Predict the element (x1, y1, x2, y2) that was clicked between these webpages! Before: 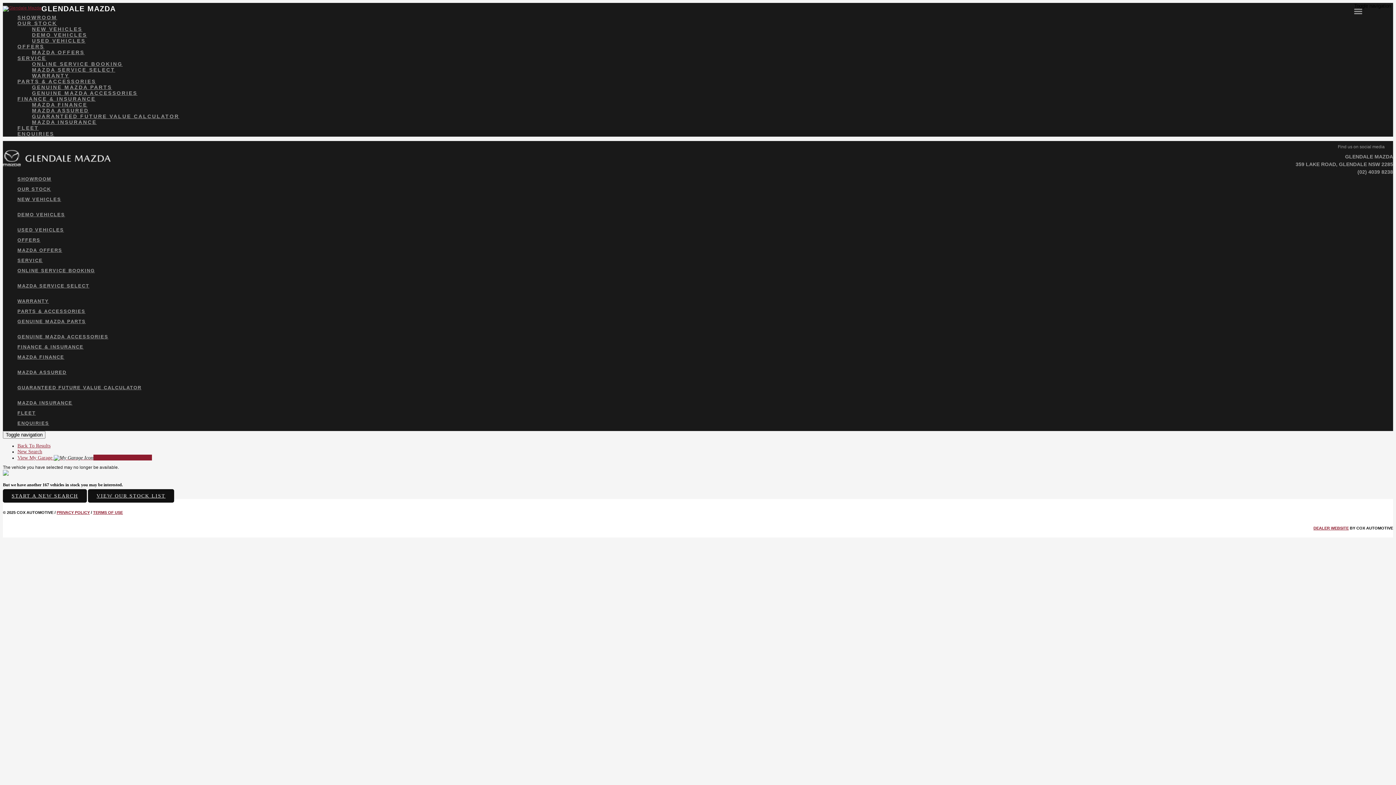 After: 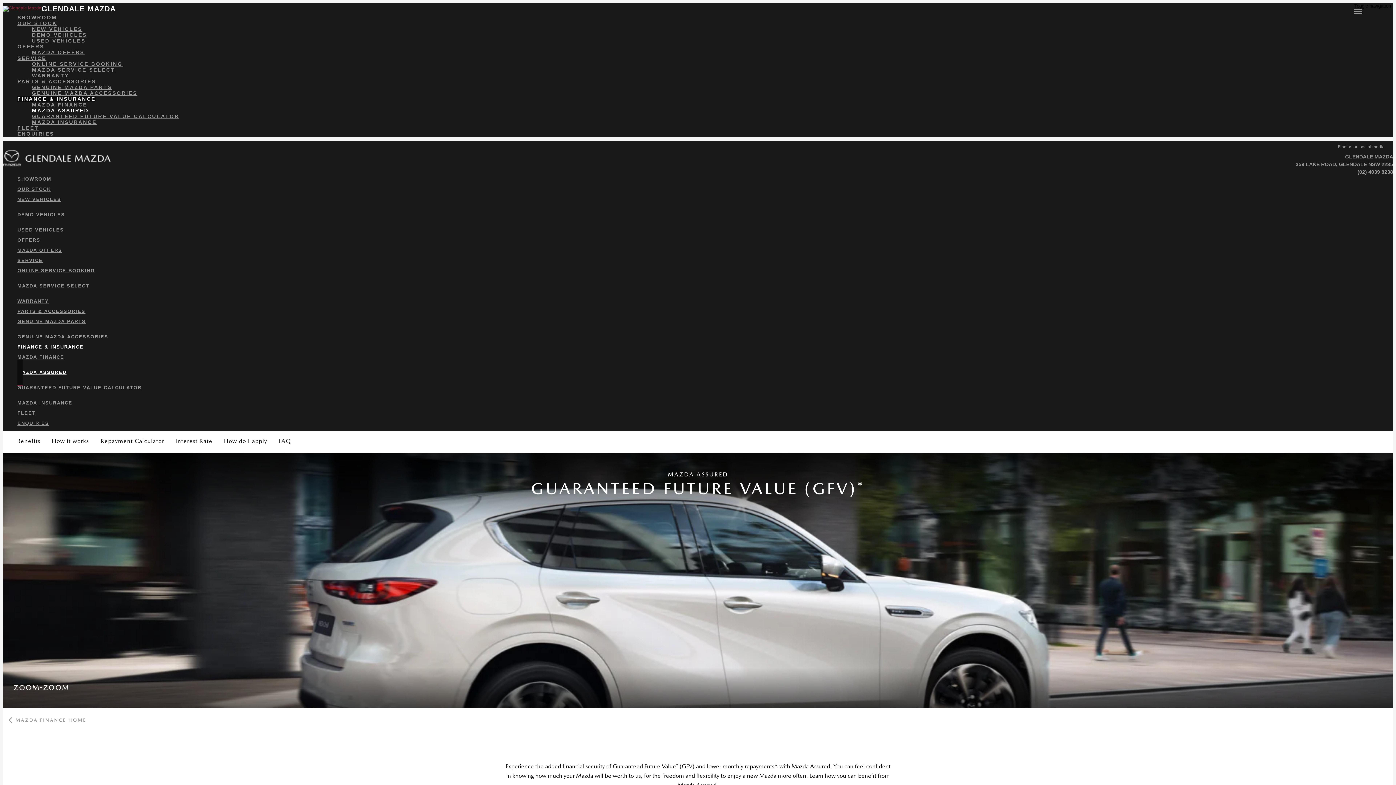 Action: label: MAZDA ASSURED bbox: (17, 359, 141, 385)